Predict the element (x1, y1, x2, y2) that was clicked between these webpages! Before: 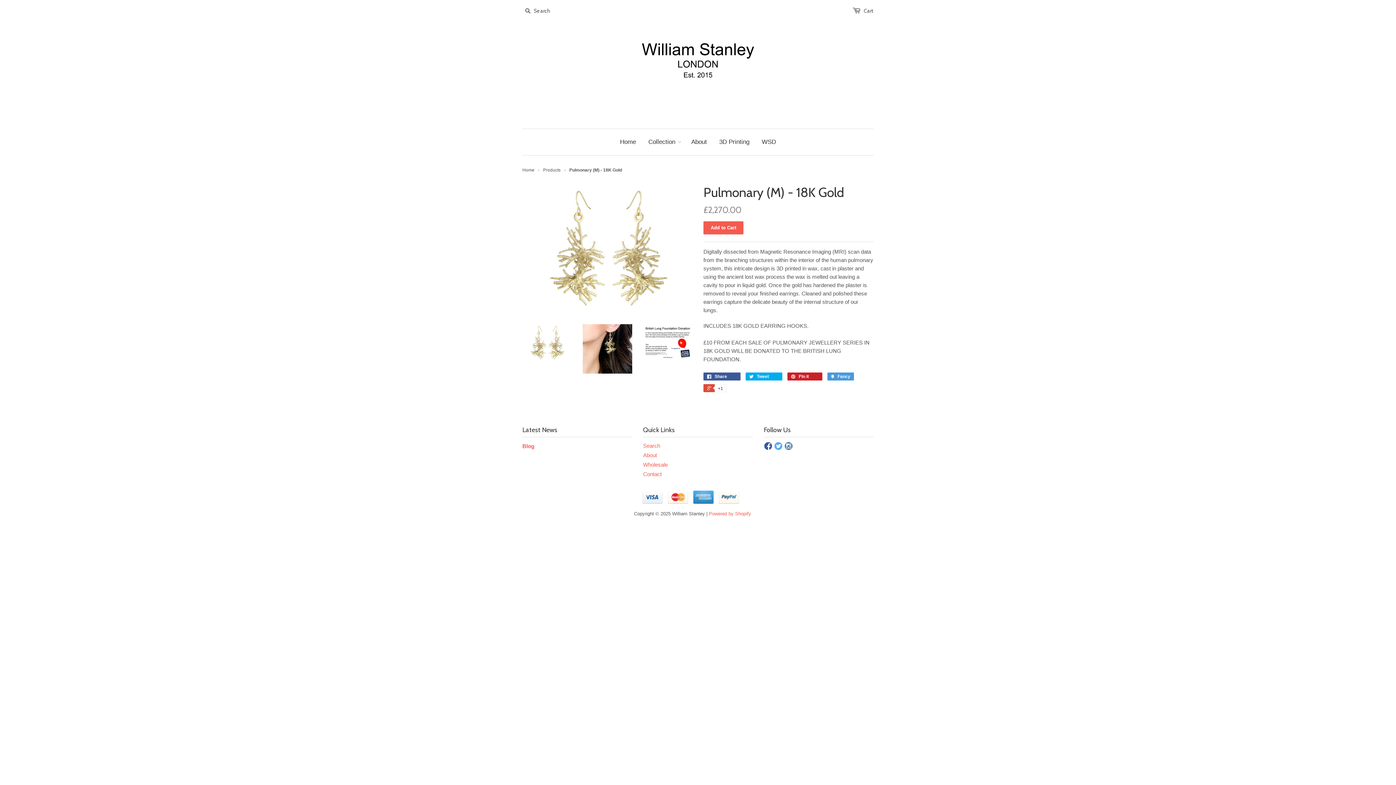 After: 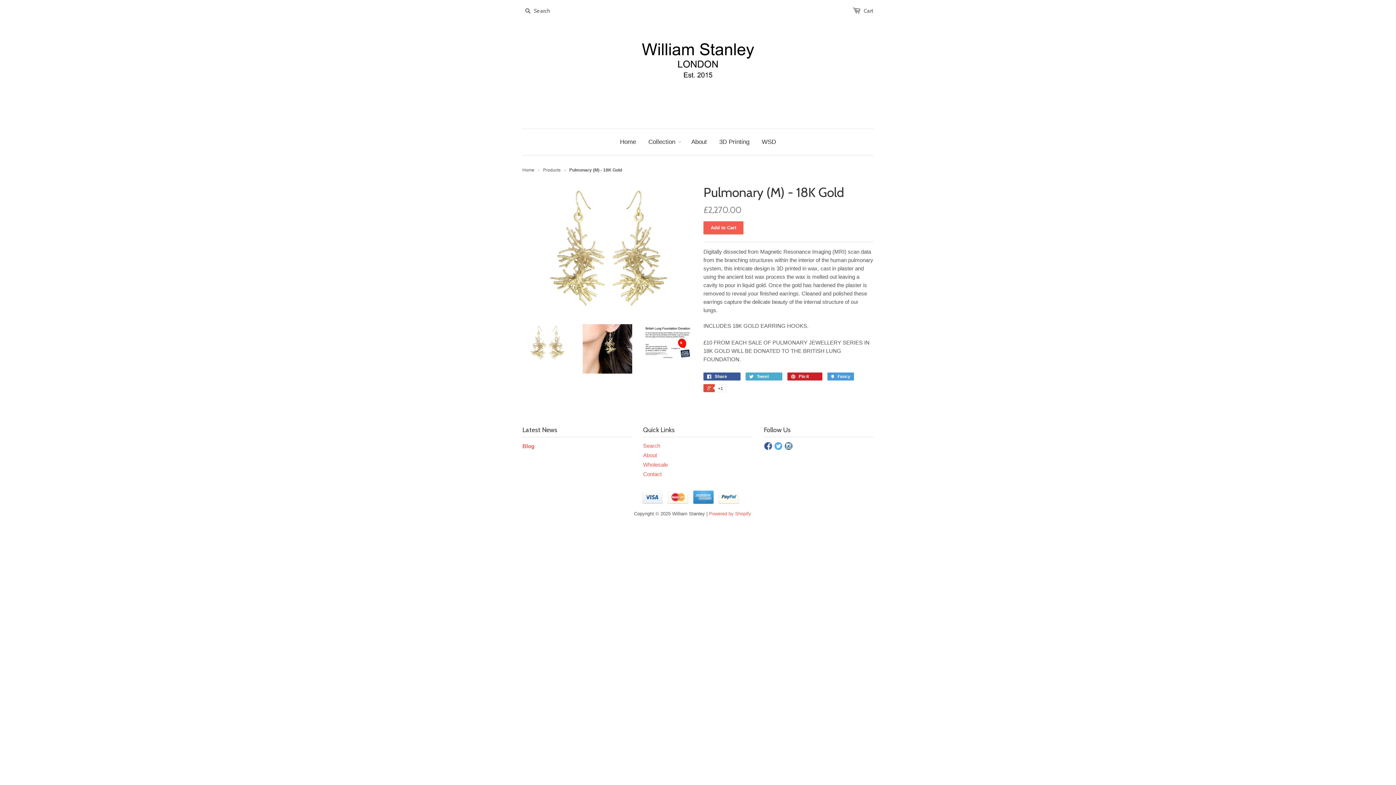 Action: label:  Tweet 0 bbox: (745, 372, 782, 380)